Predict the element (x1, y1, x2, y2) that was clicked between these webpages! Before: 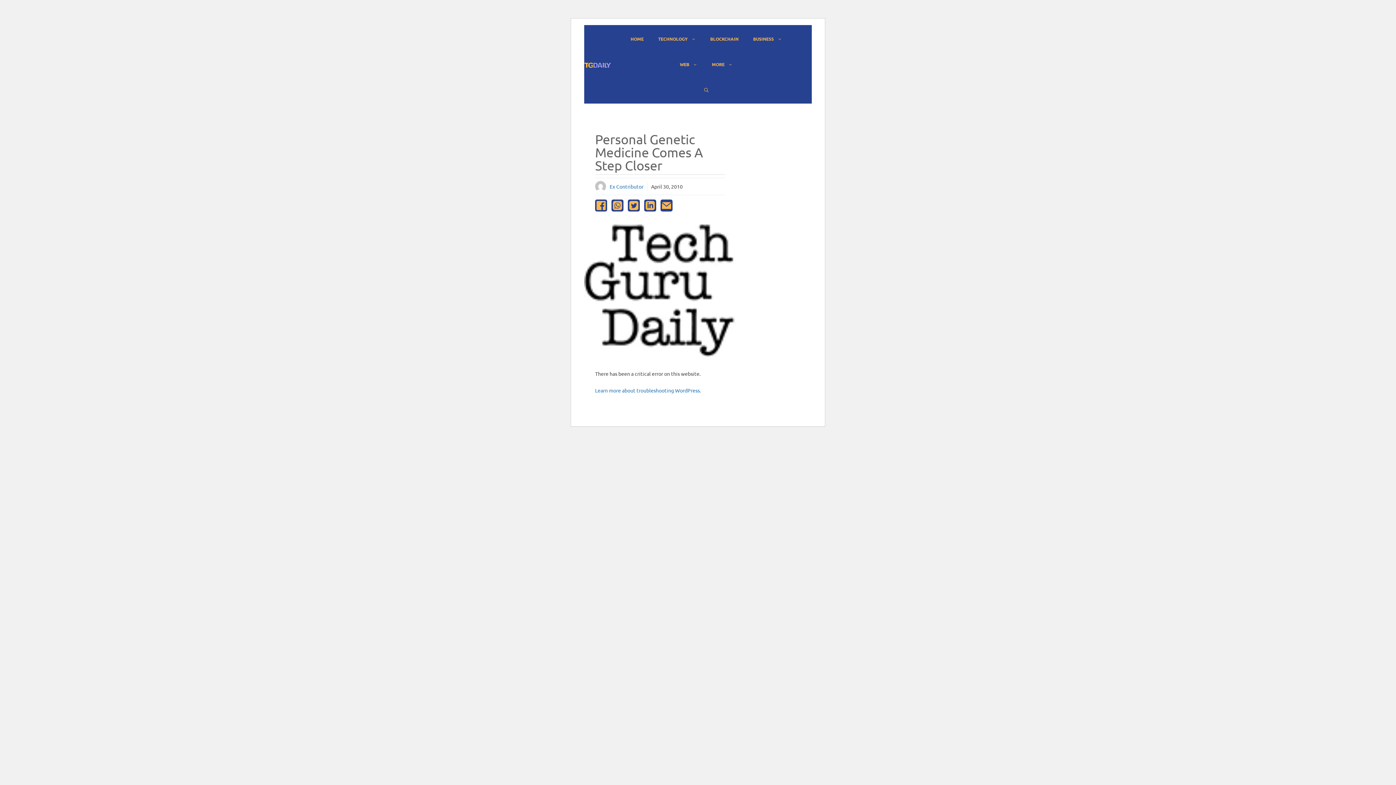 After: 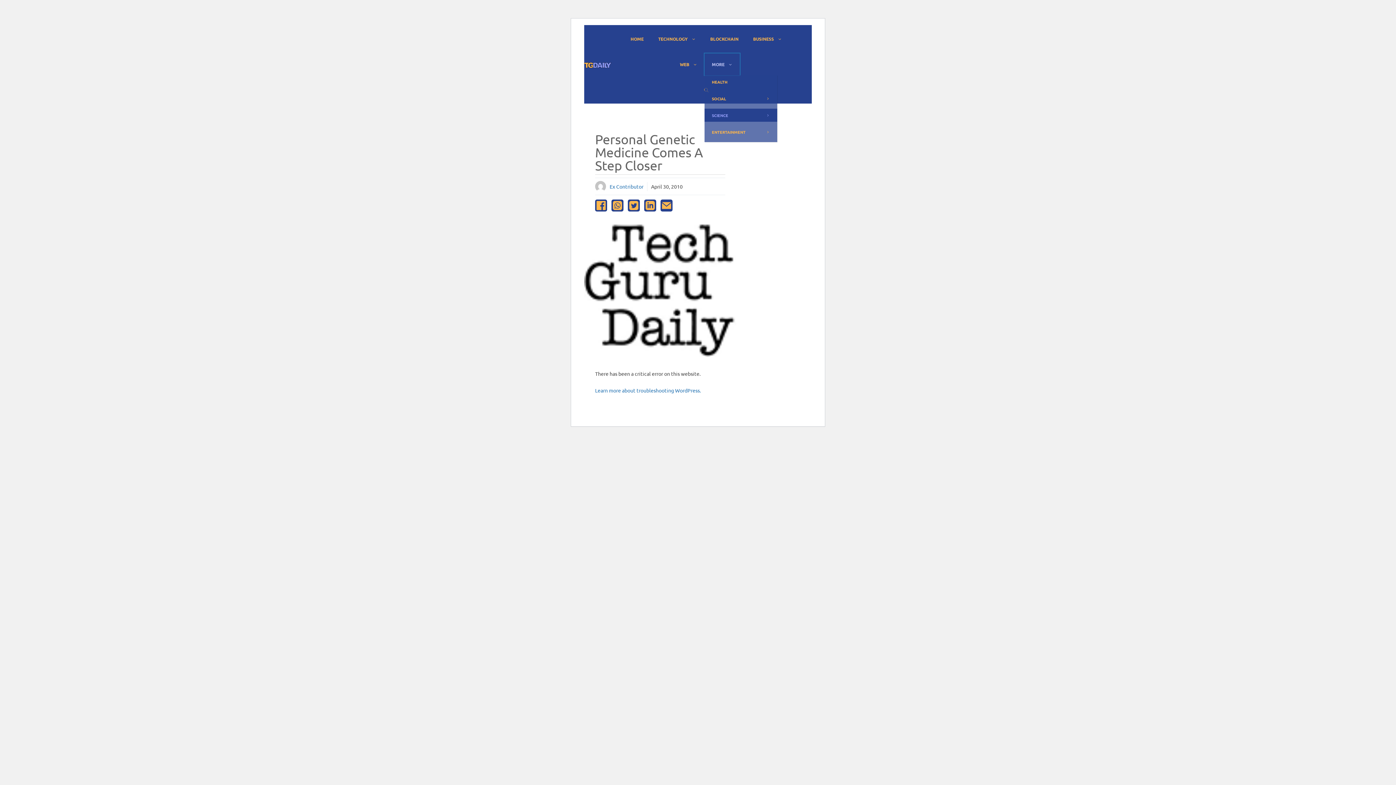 Action: bbox: (704, 53, 740, 75) label: MORE